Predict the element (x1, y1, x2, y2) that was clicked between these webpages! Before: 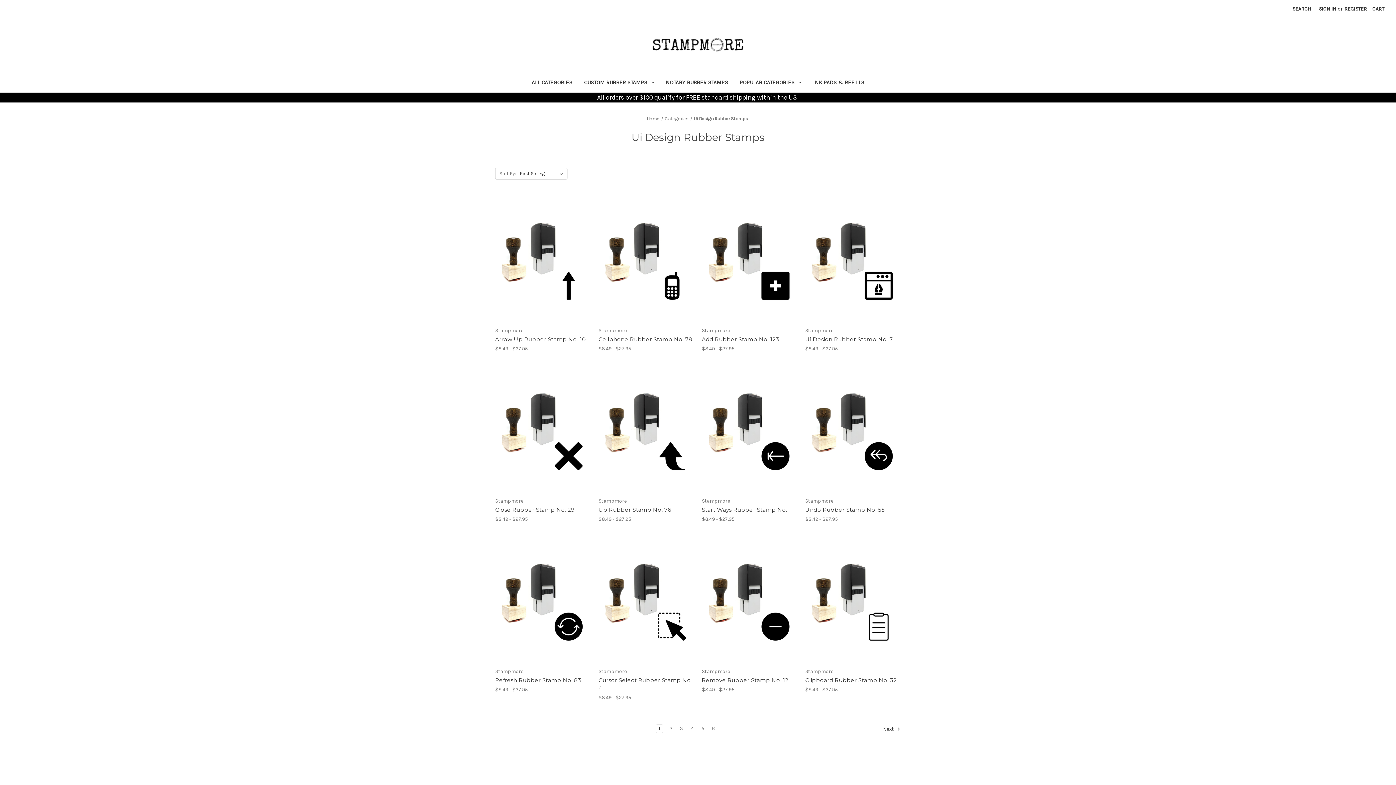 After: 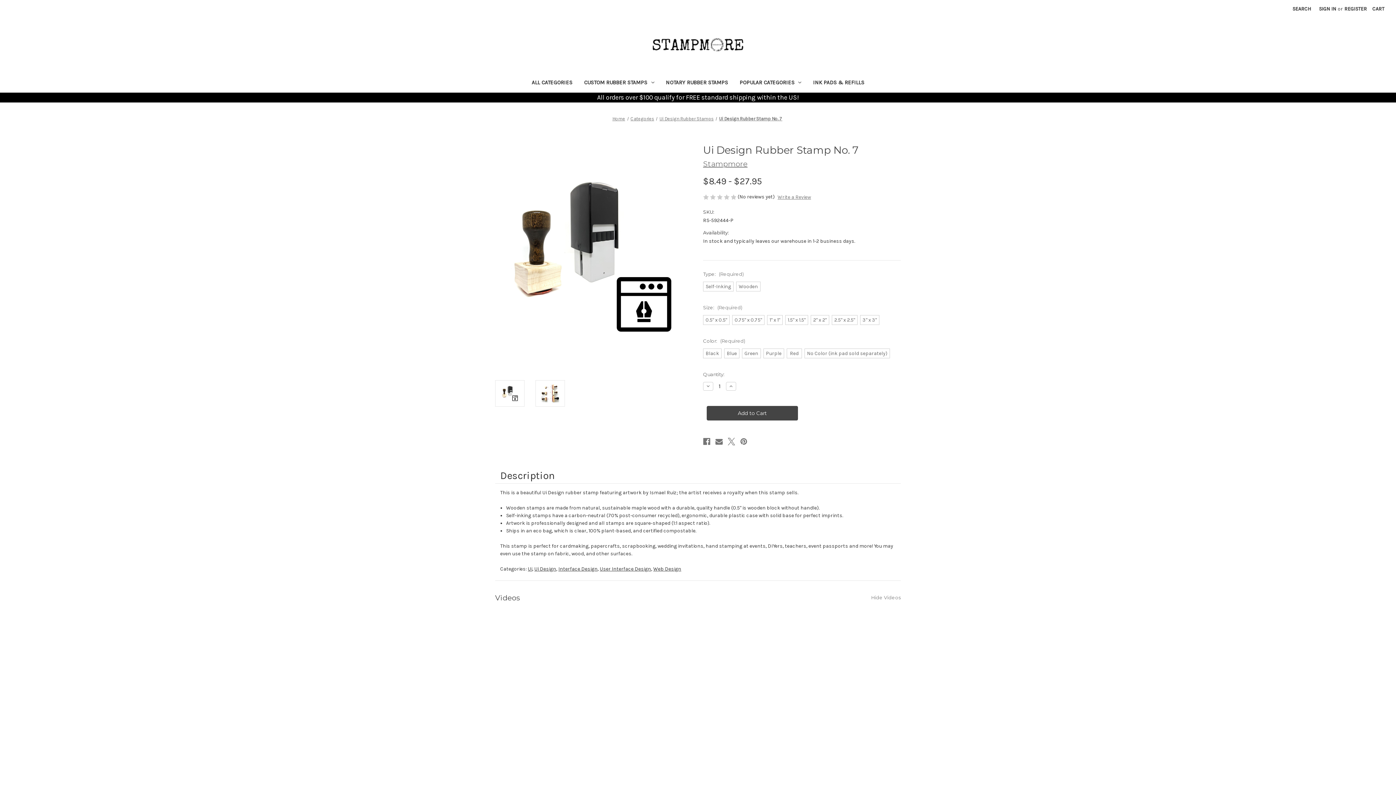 Action: bbox: (826, 254, 880, 265) label: Choose Options